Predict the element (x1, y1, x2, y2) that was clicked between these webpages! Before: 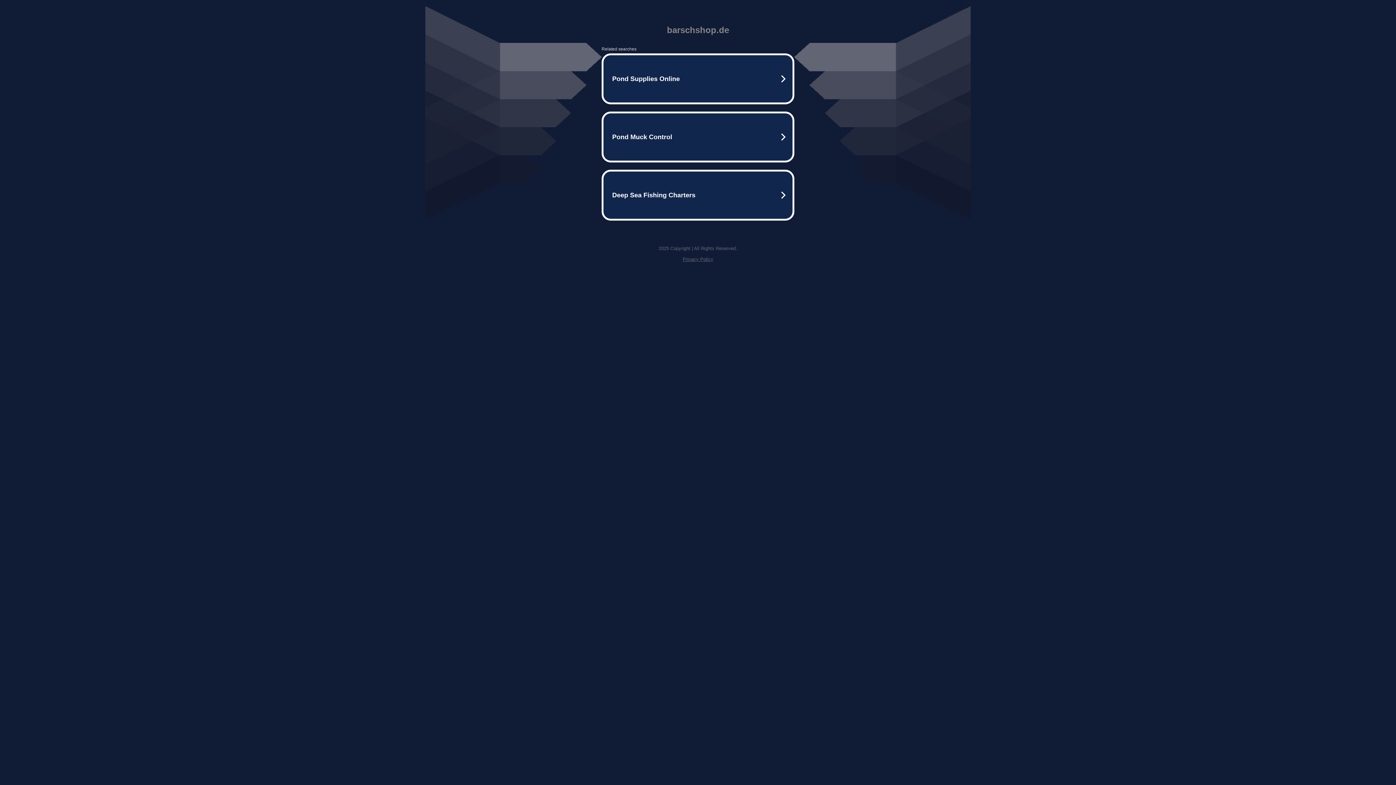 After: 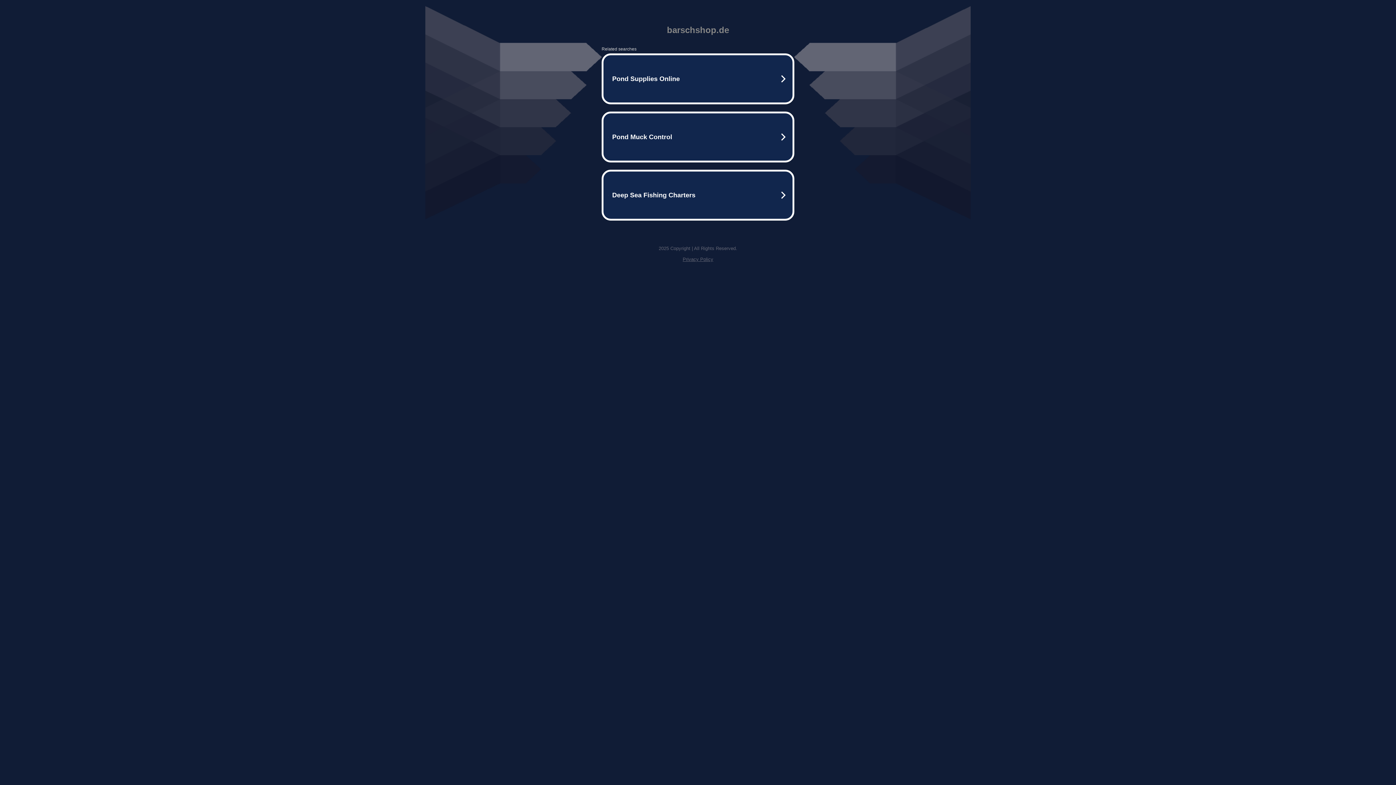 Action: bbox: (682, 256, 713, 262) label: Privacy Policy